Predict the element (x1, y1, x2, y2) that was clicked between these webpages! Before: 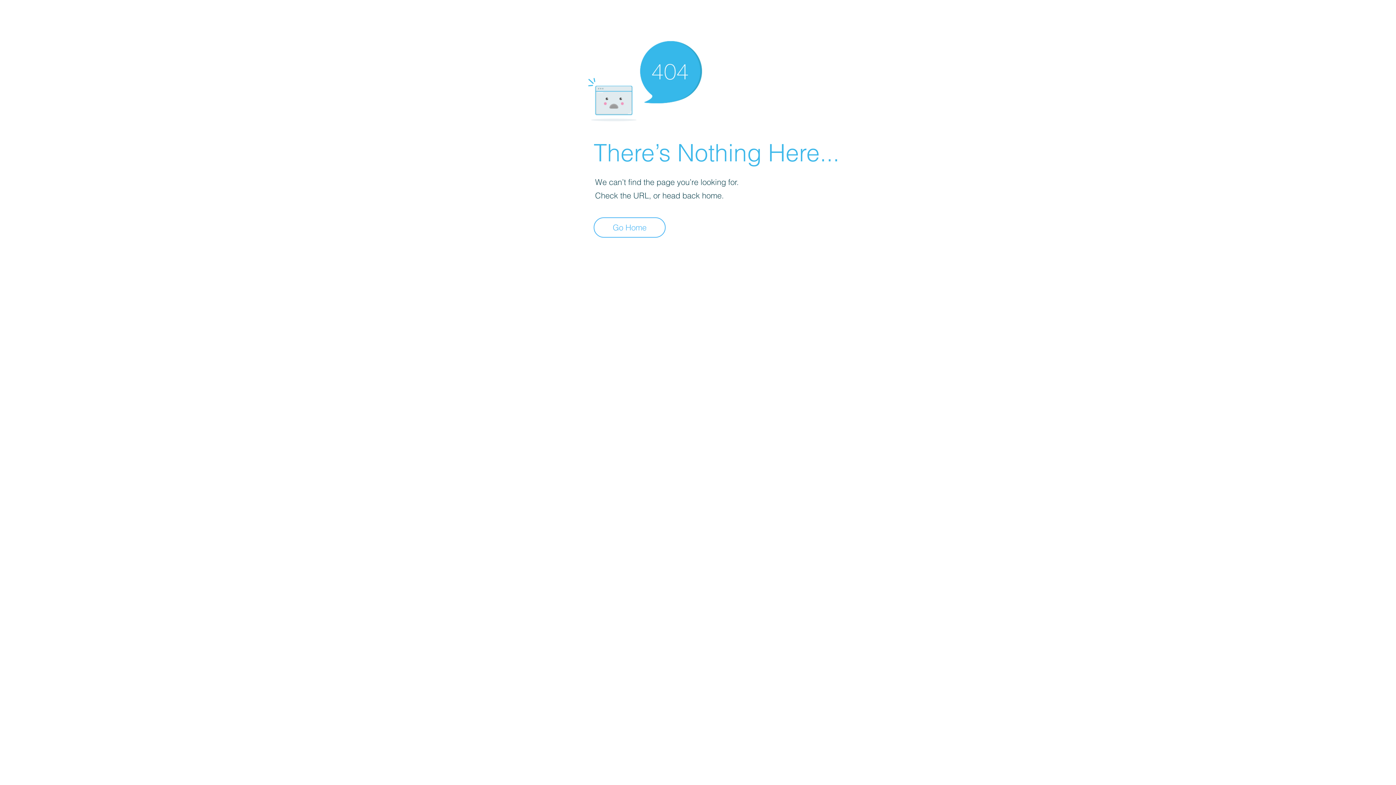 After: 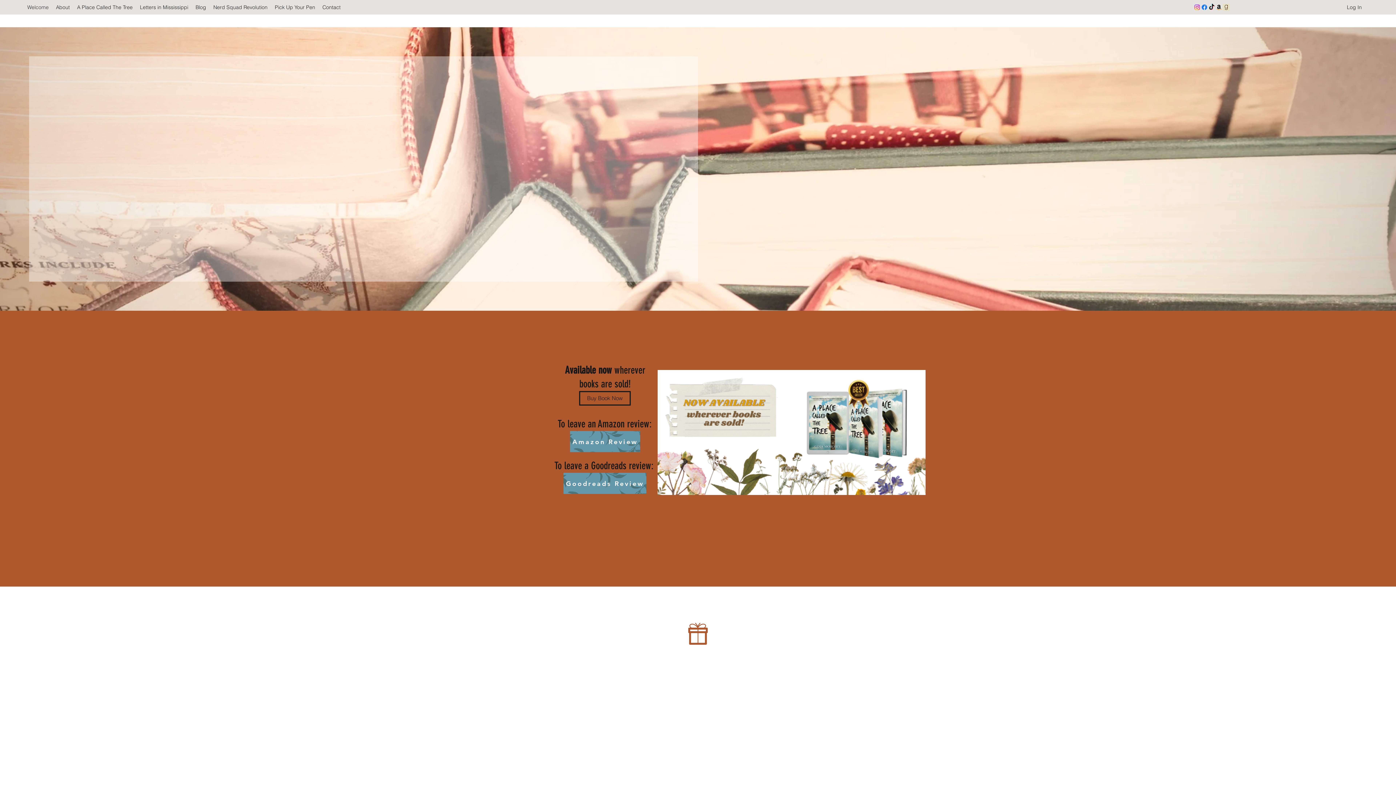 Action: bbox: (593, 217, 665, 237) label: Go Home